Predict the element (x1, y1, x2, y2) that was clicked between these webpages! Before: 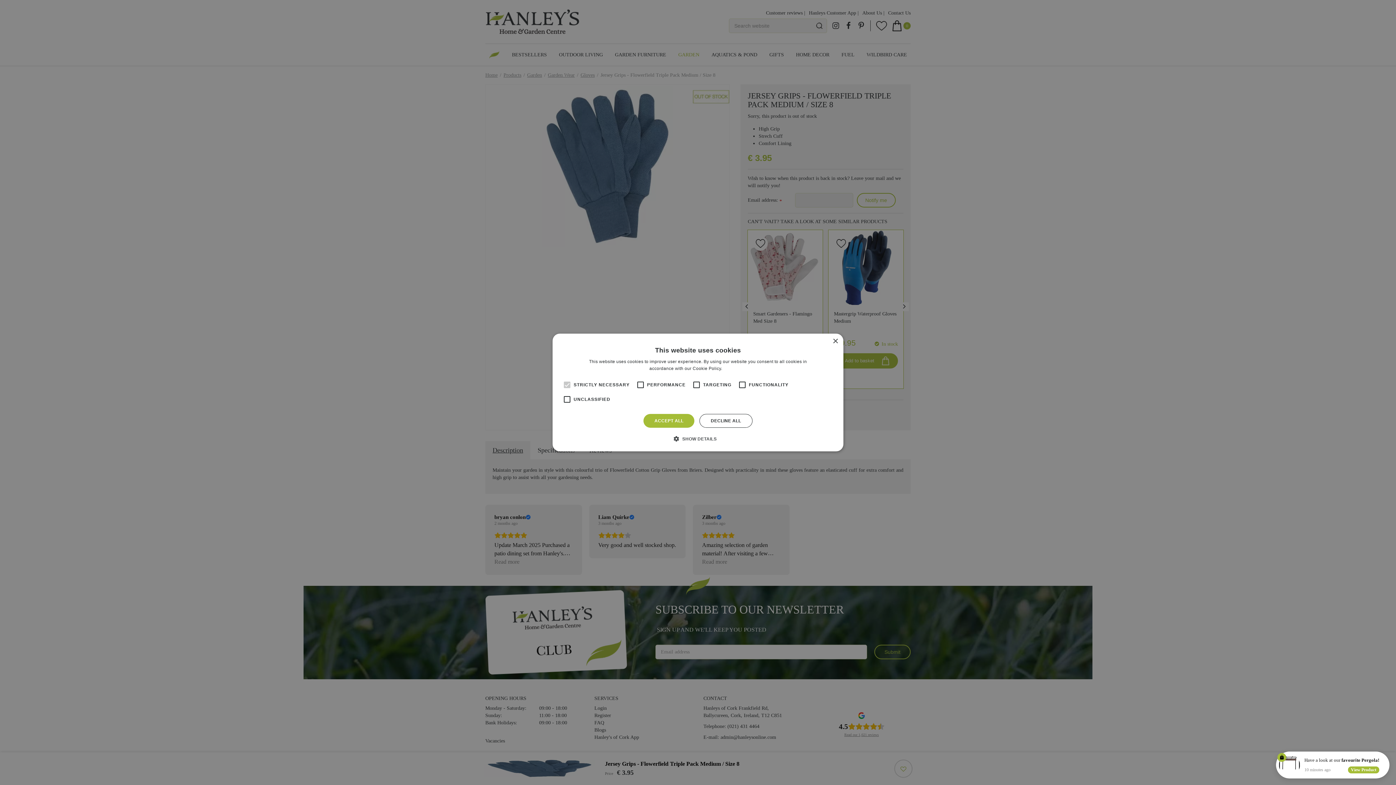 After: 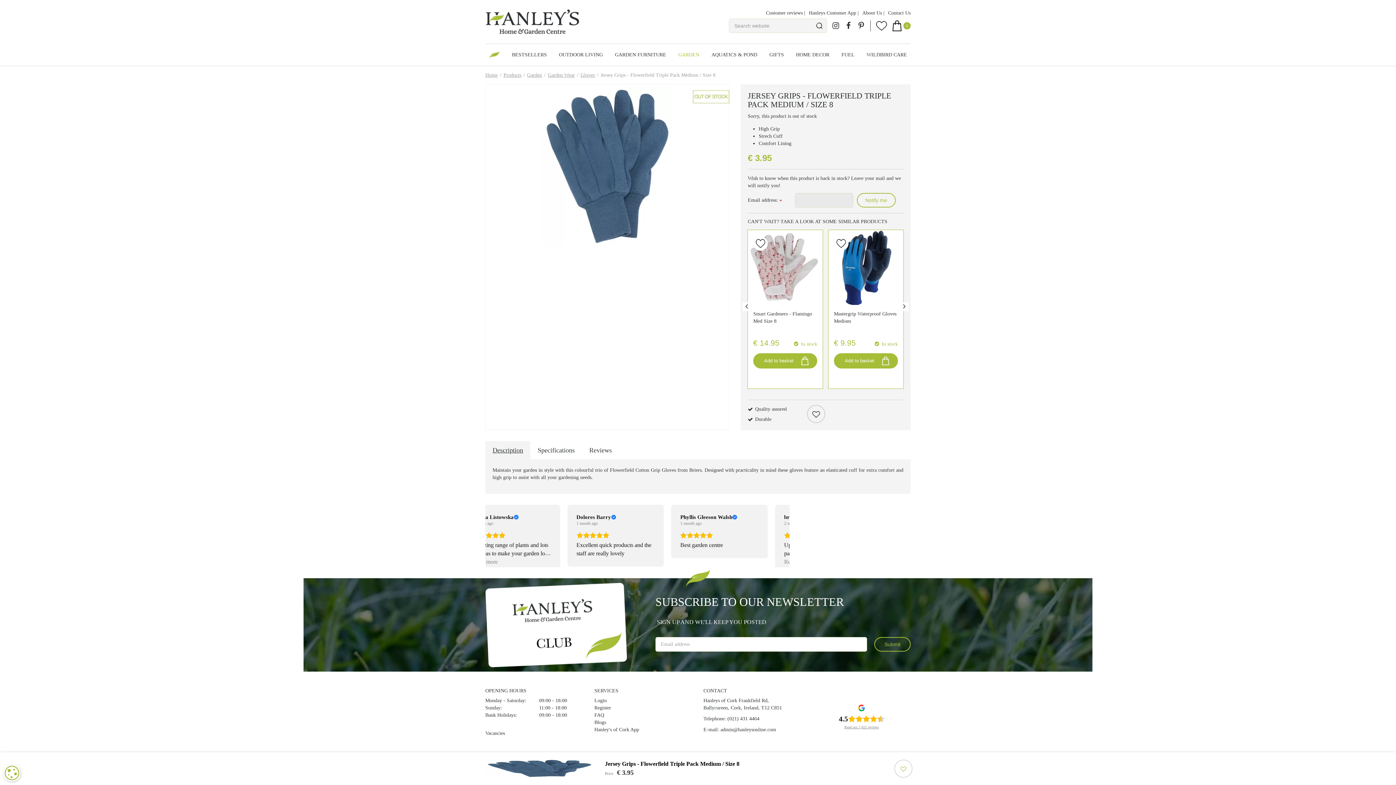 Action: bbox: (643, 414, 694, 428) label: ACCEPT ALL